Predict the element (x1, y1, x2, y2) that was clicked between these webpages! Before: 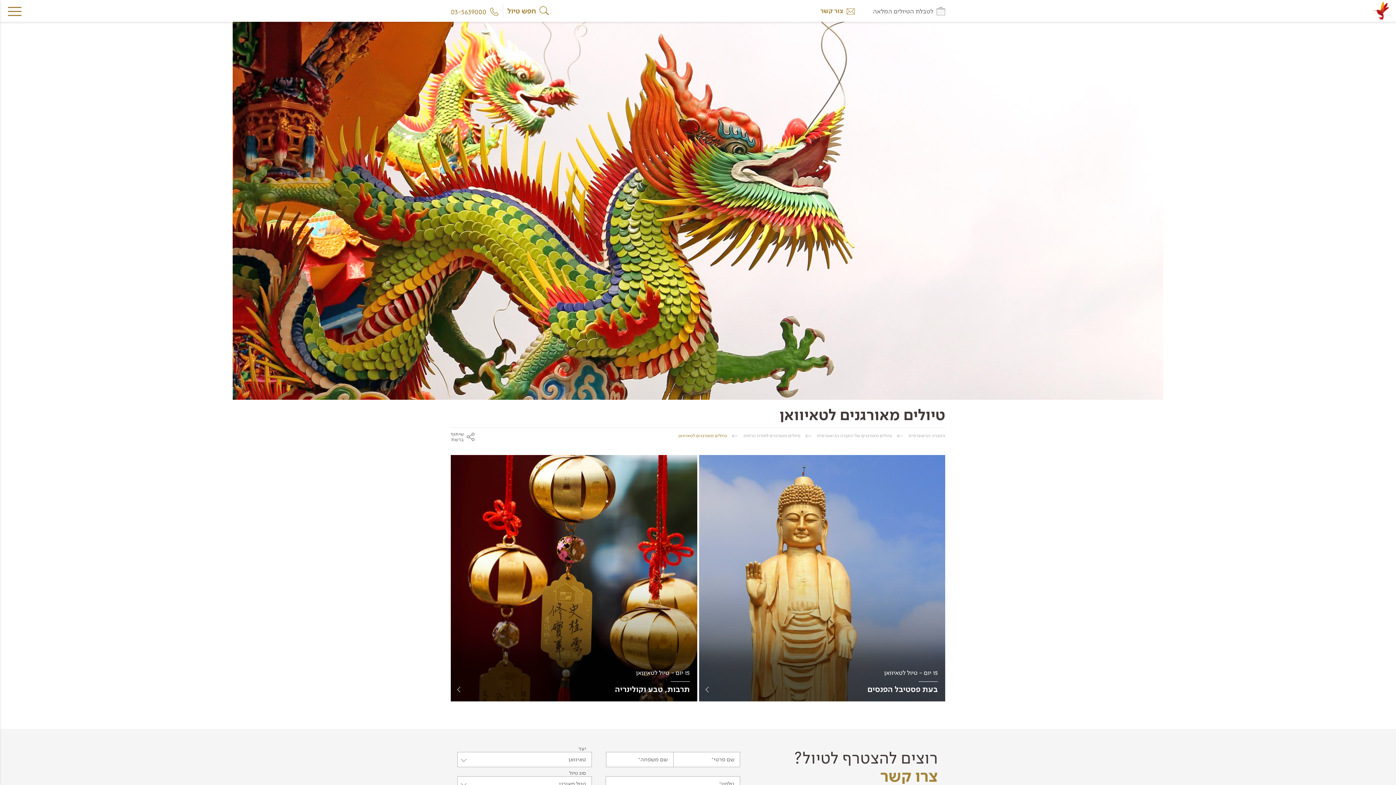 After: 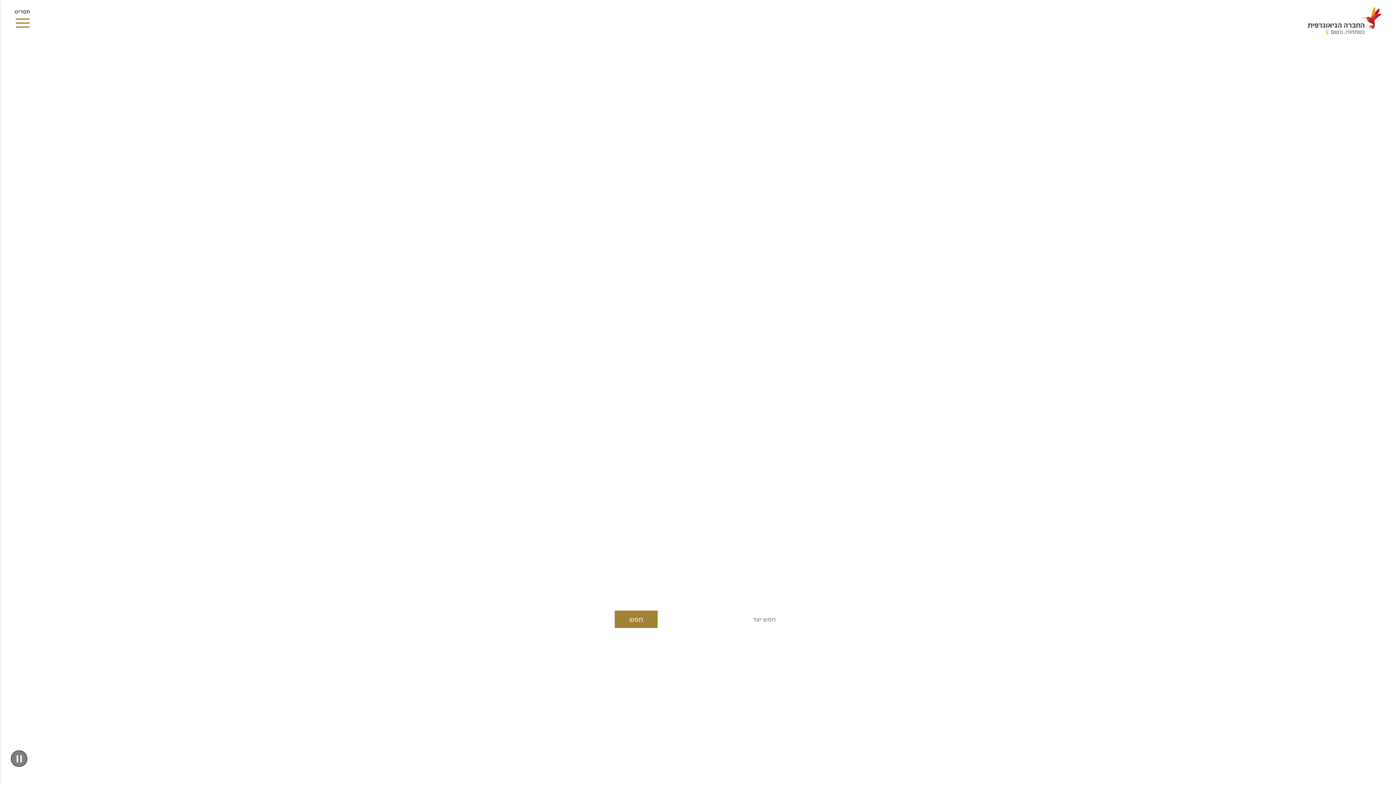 Action: bbox: (1365, 1, 1389, 21)